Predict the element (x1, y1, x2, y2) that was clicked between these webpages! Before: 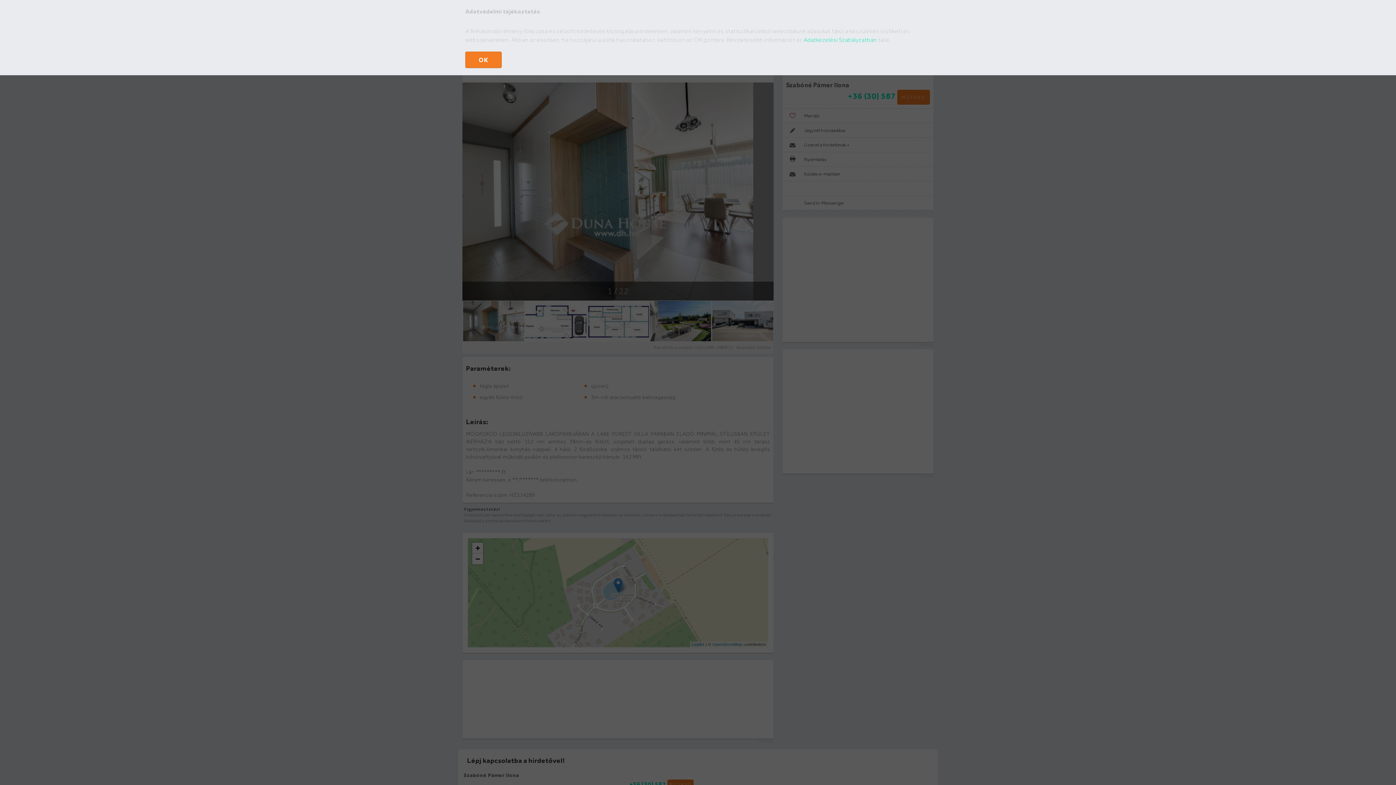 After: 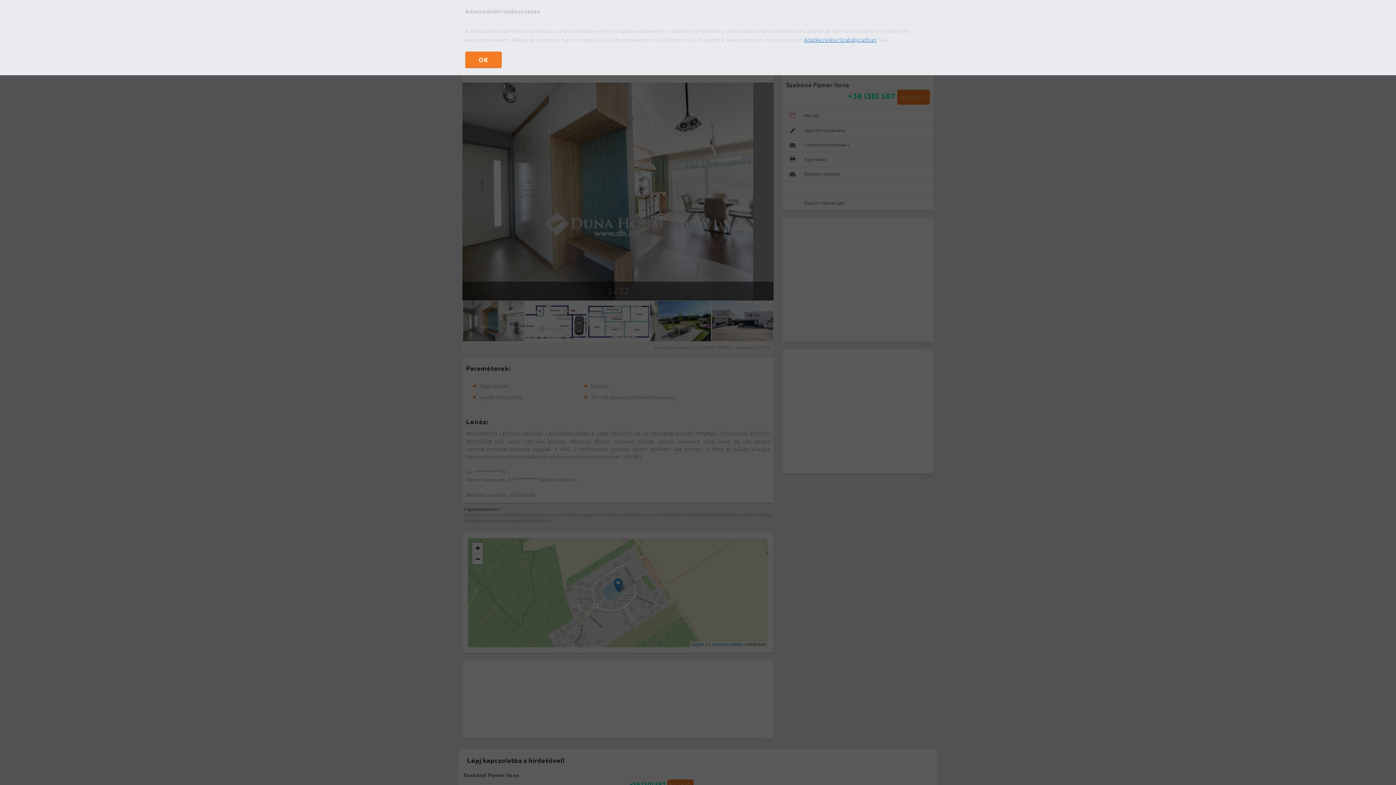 Action: bbox: (803, 36, 877, 43) label: Adatkezelési Szabályzatban